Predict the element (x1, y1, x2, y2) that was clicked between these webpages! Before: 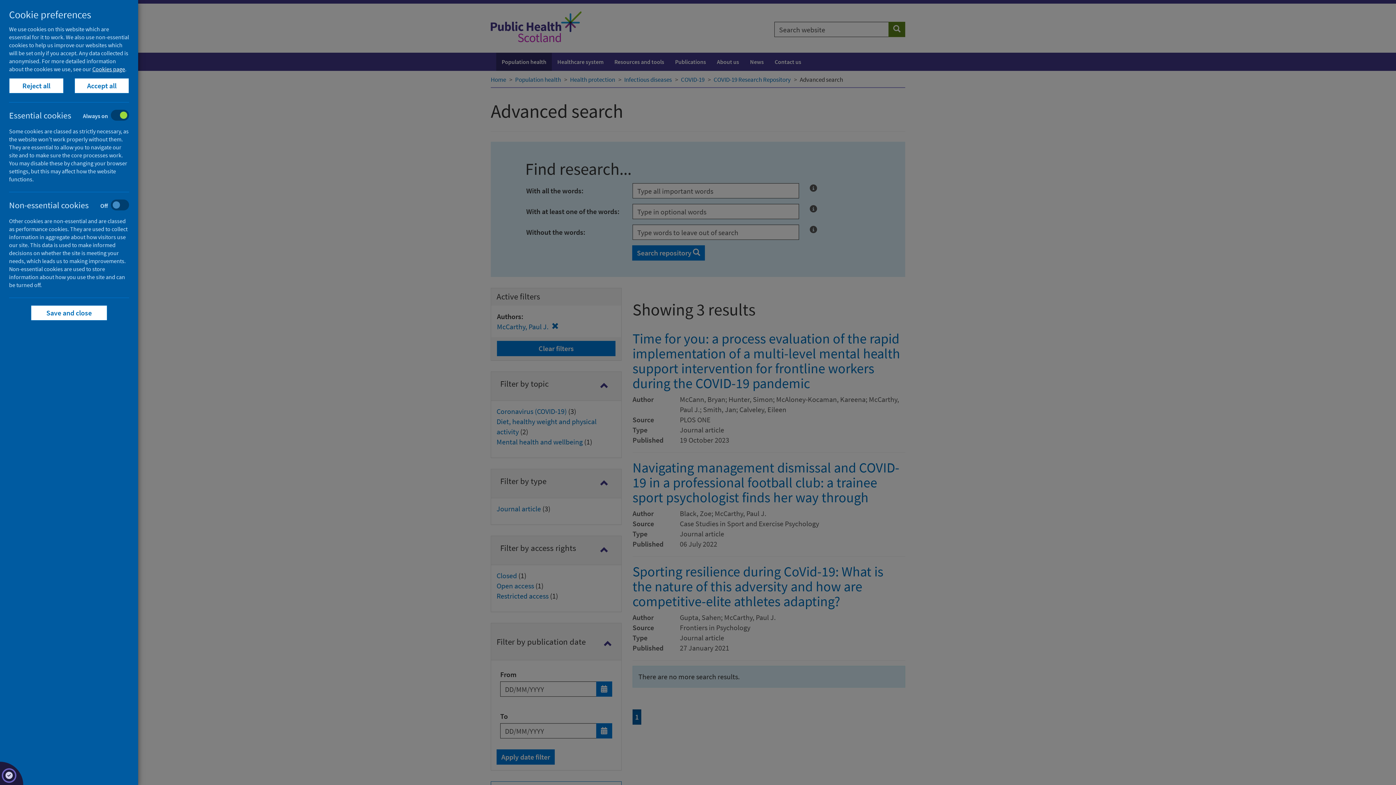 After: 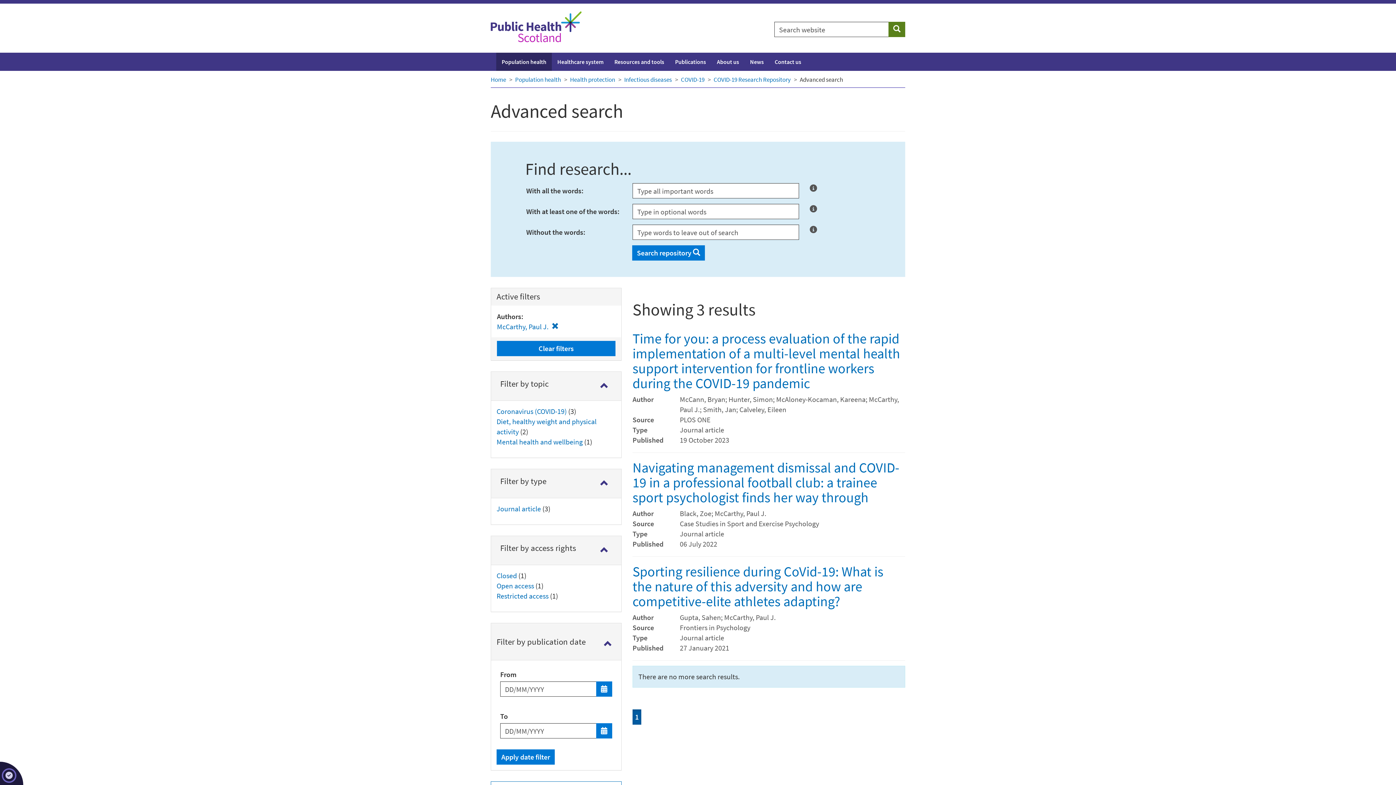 Action: label: Accept all bbox: (74, 78, 129, 93)